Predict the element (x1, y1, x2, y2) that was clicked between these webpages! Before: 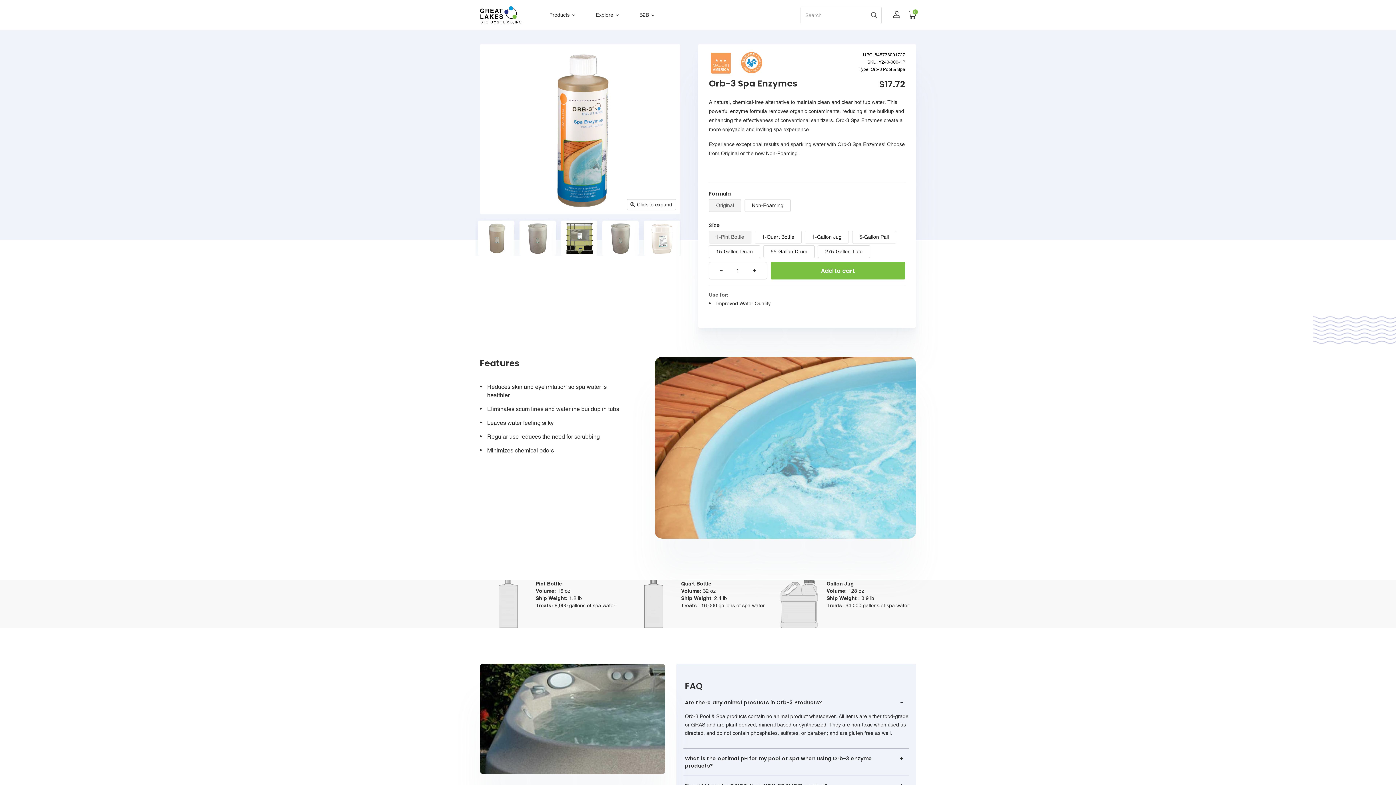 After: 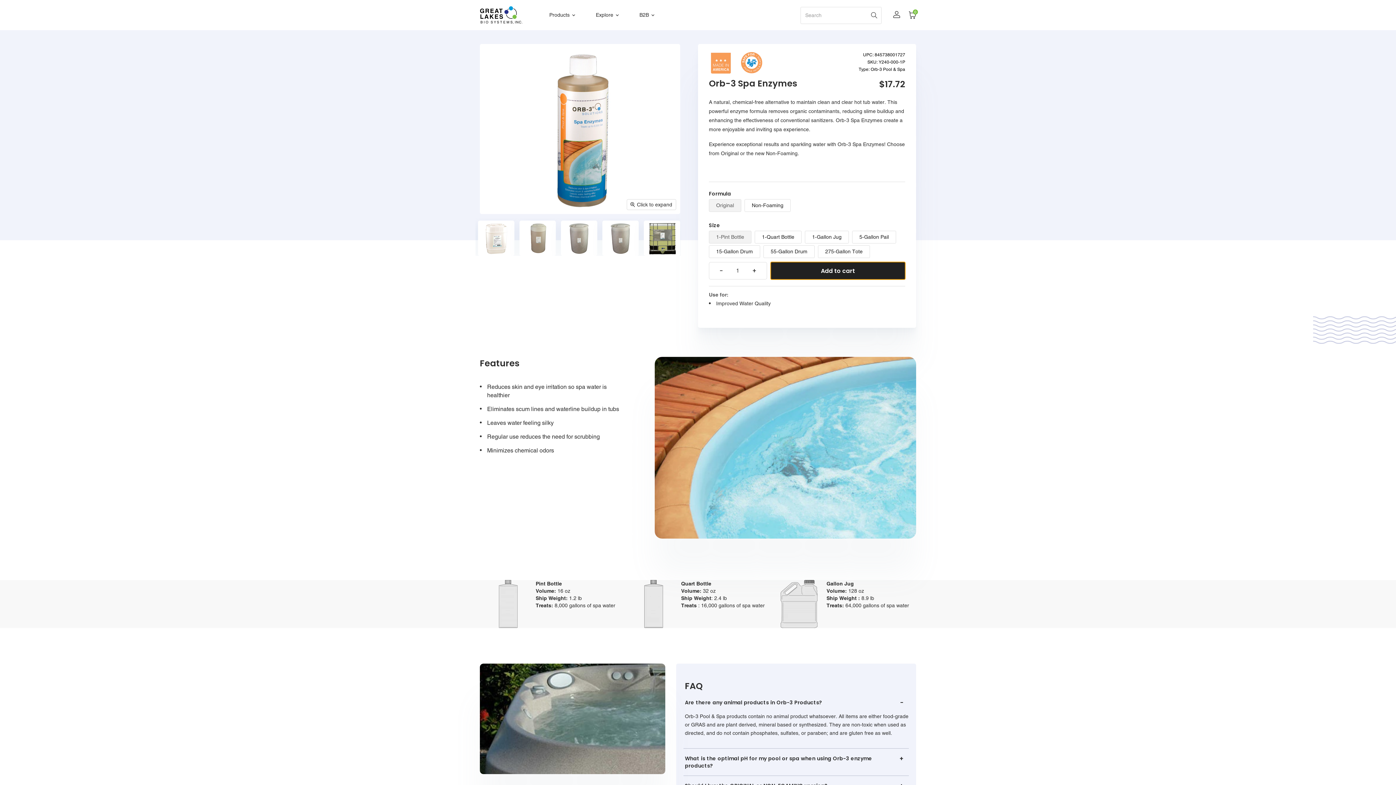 Action: bbox: (770, 262, 905, 279) label: Add to cart